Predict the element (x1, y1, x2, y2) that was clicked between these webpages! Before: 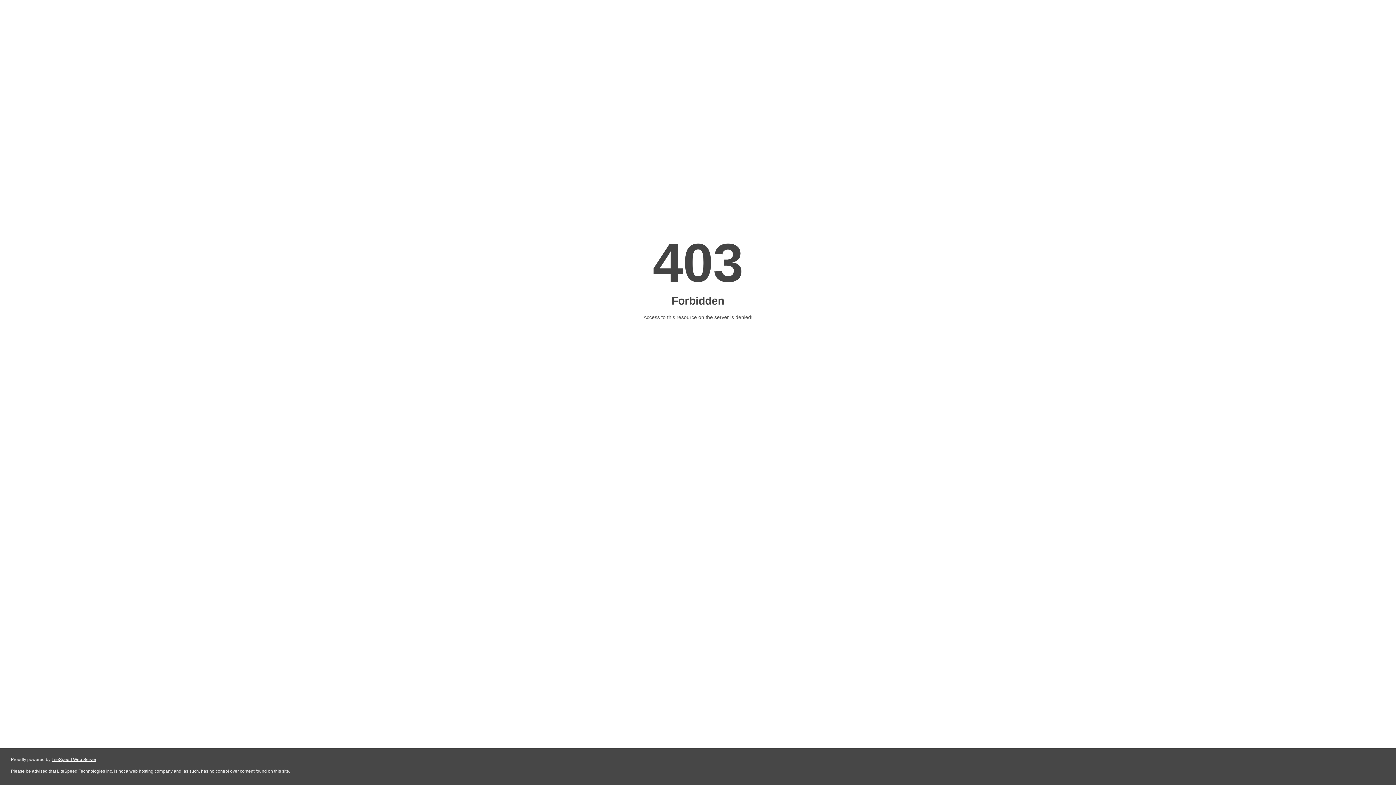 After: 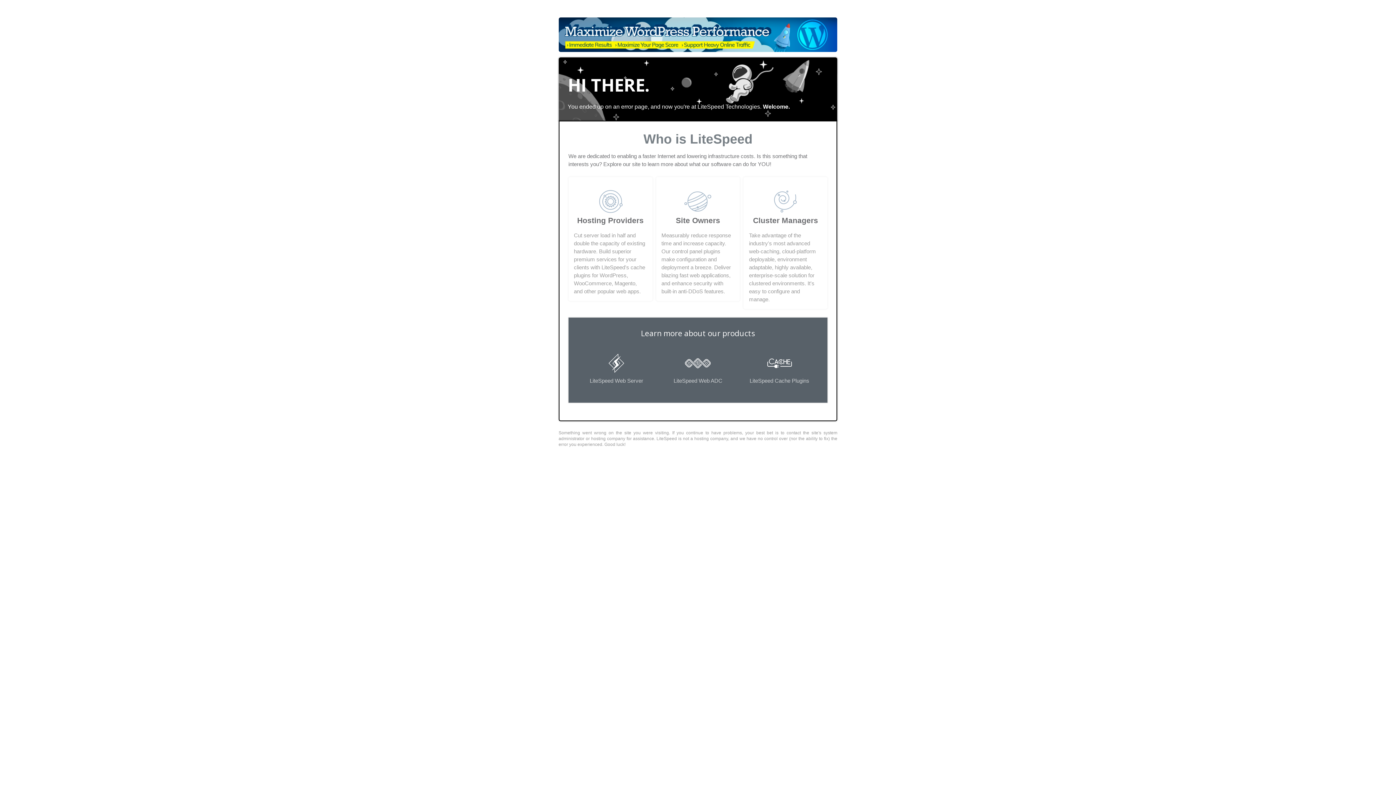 Action: bbox: (51, 757, 96, 762) label: LiteSpeed Web Server